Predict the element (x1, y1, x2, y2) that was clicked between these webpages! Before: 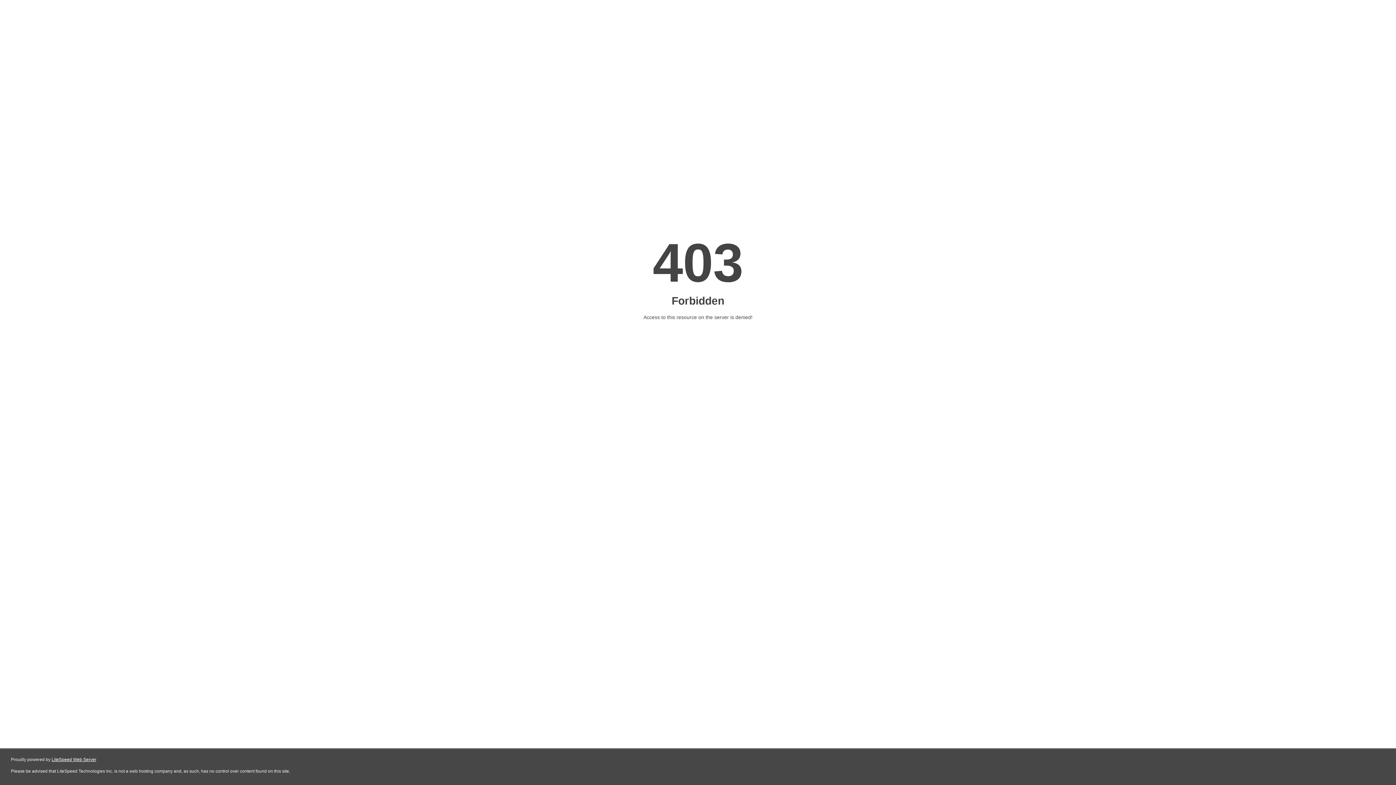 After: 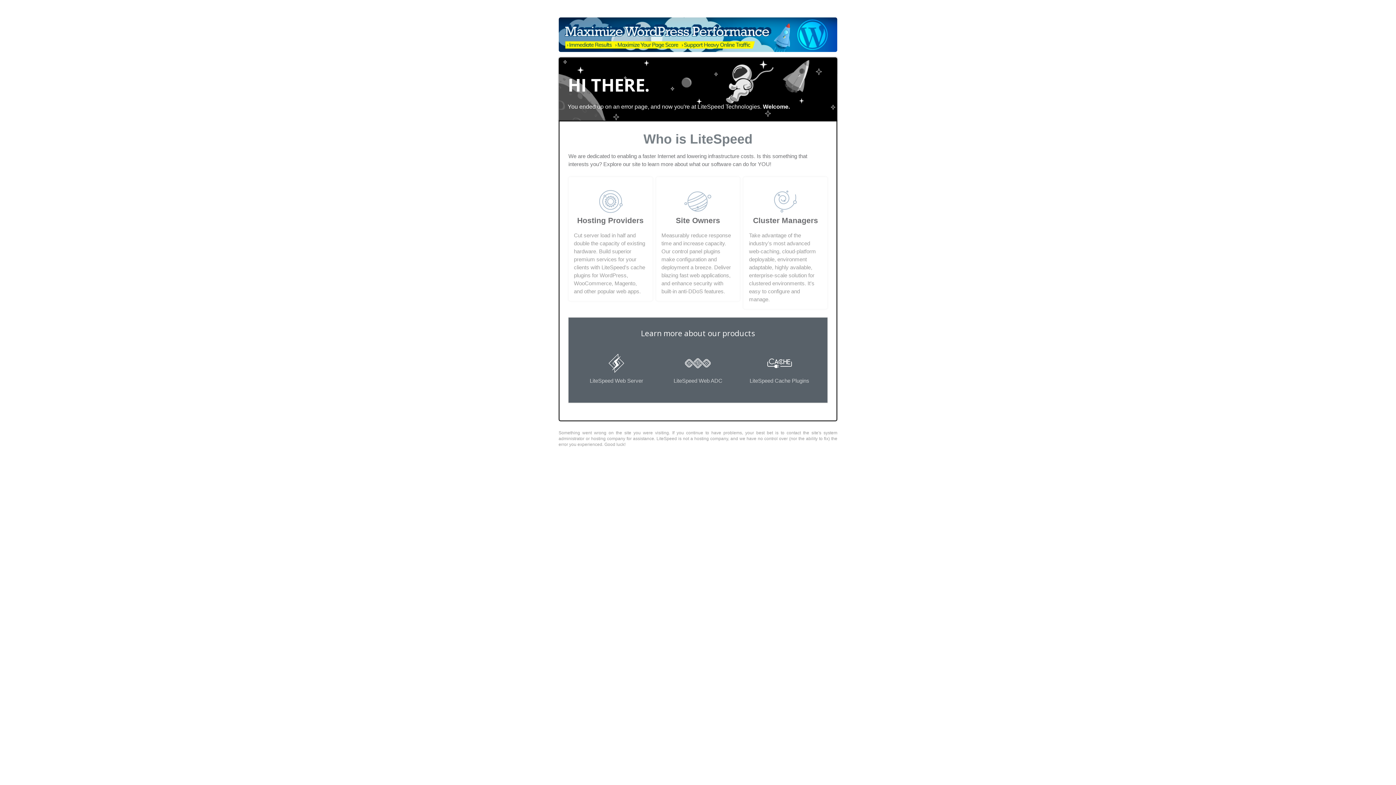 Action: bbox: (51, 757, 96, 762) label: LiteSpeed Web Server